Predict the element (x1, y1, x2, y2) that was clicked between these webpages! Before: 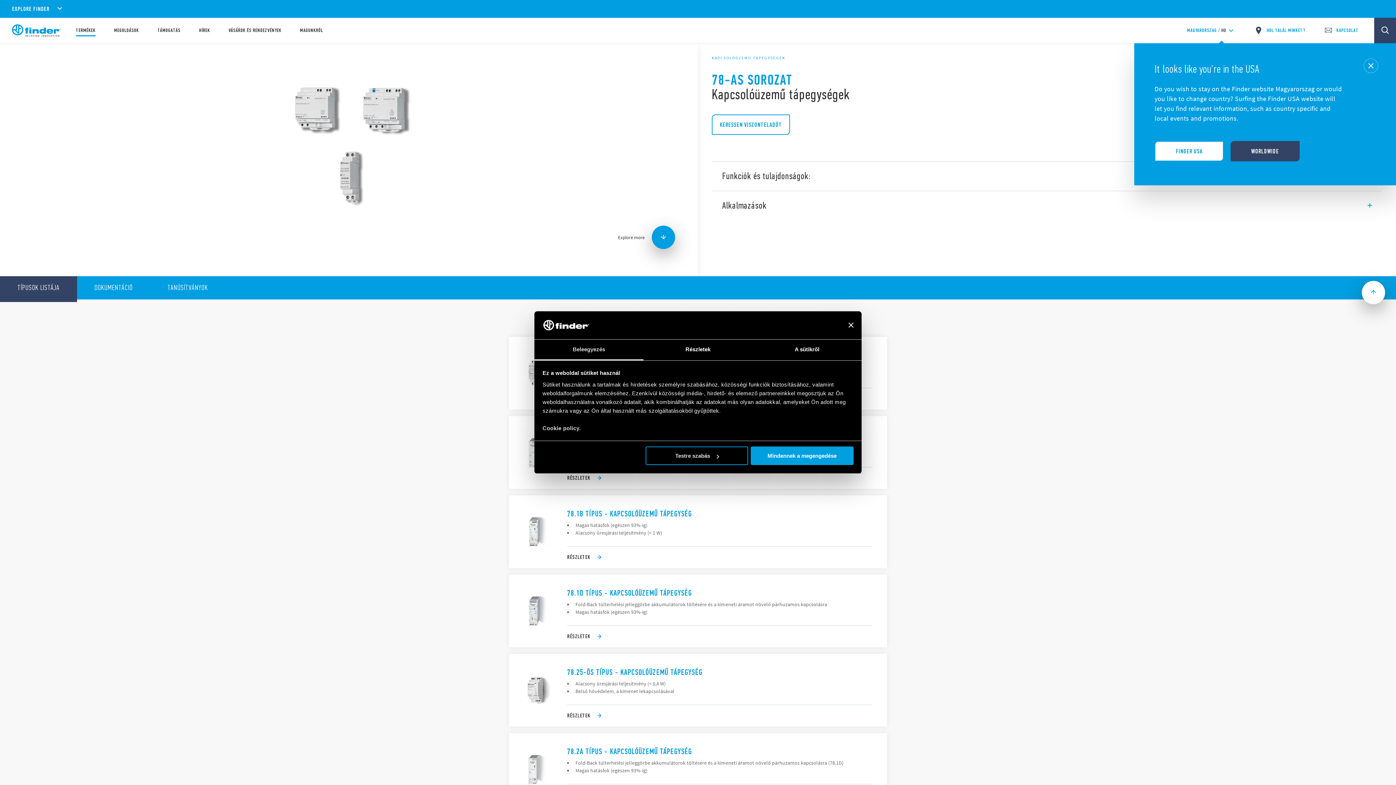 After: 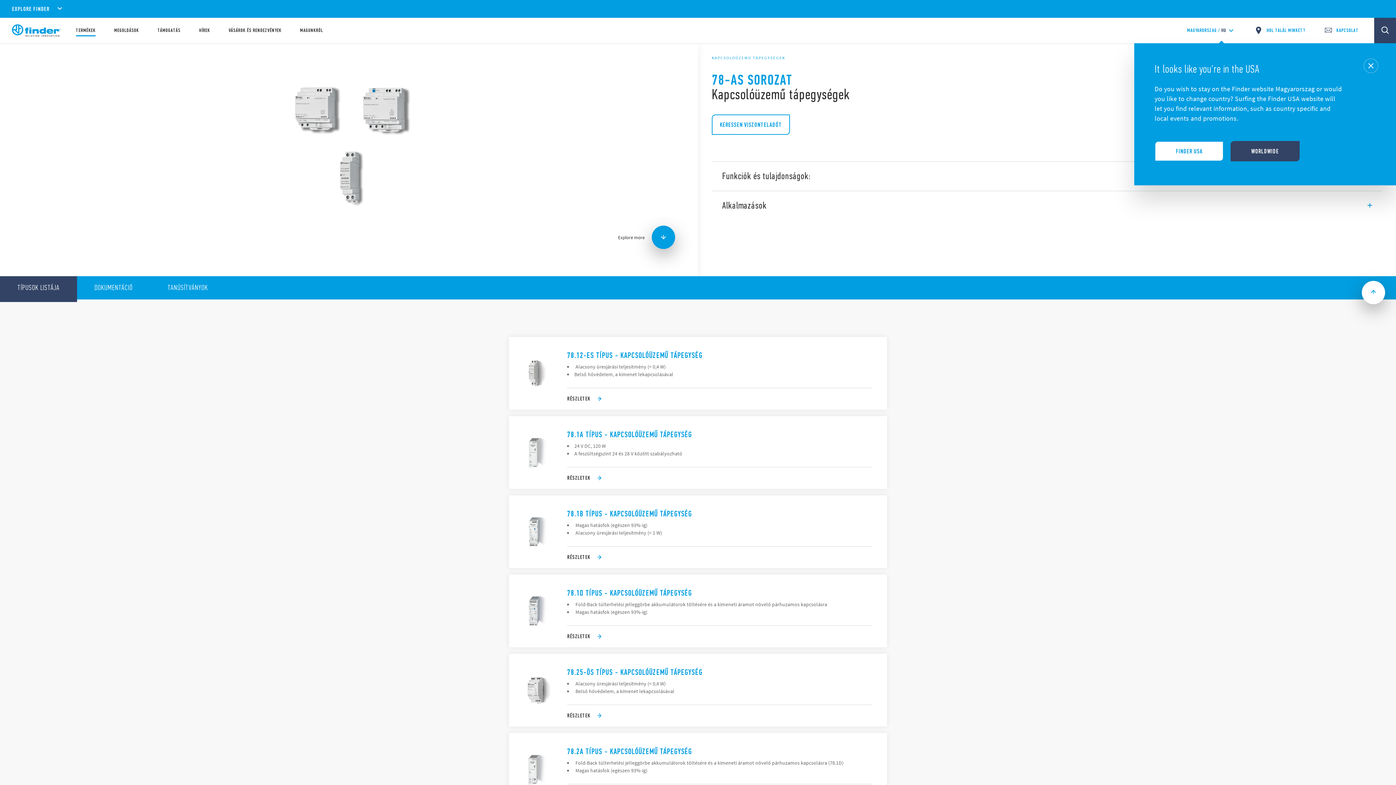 Action: label: Banner bezárása bbox: (848, 322, 853, 328)